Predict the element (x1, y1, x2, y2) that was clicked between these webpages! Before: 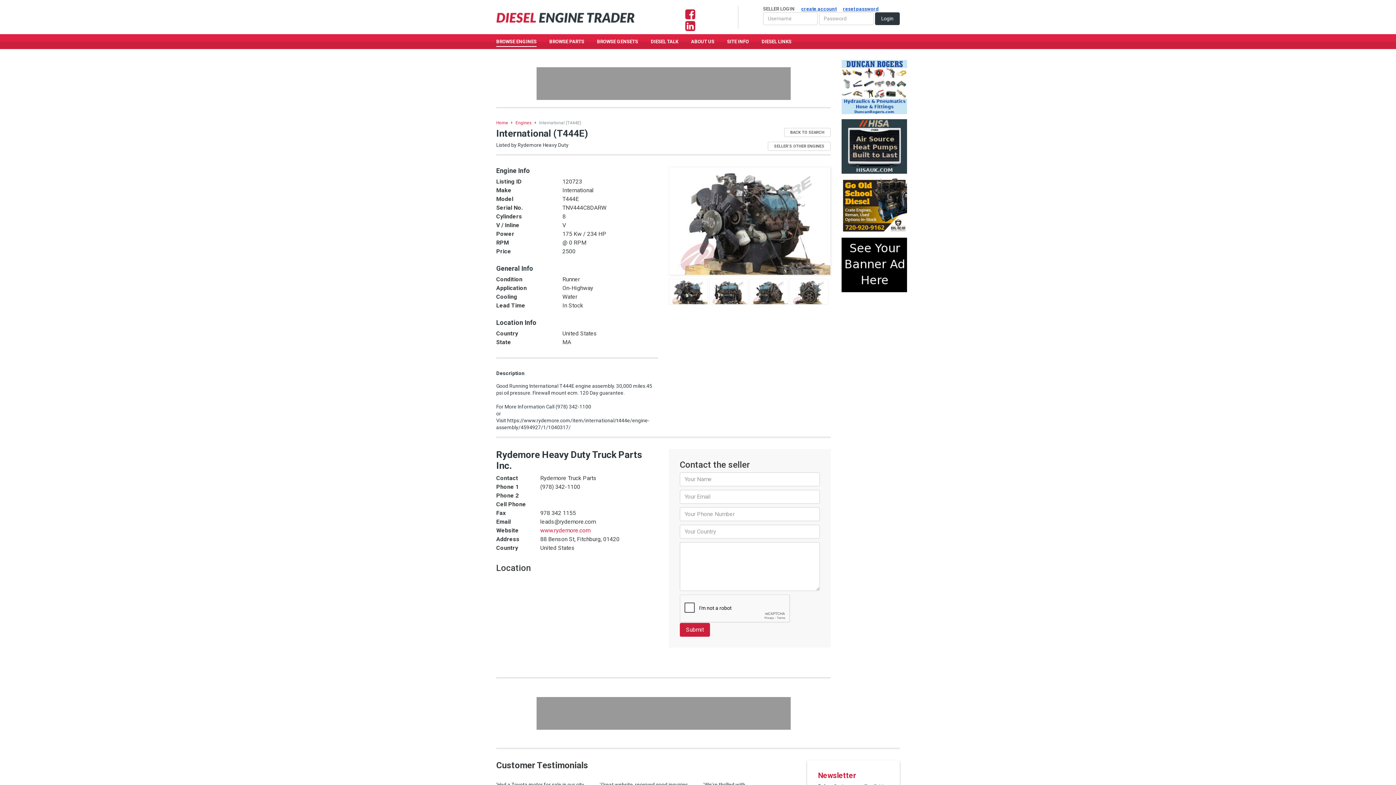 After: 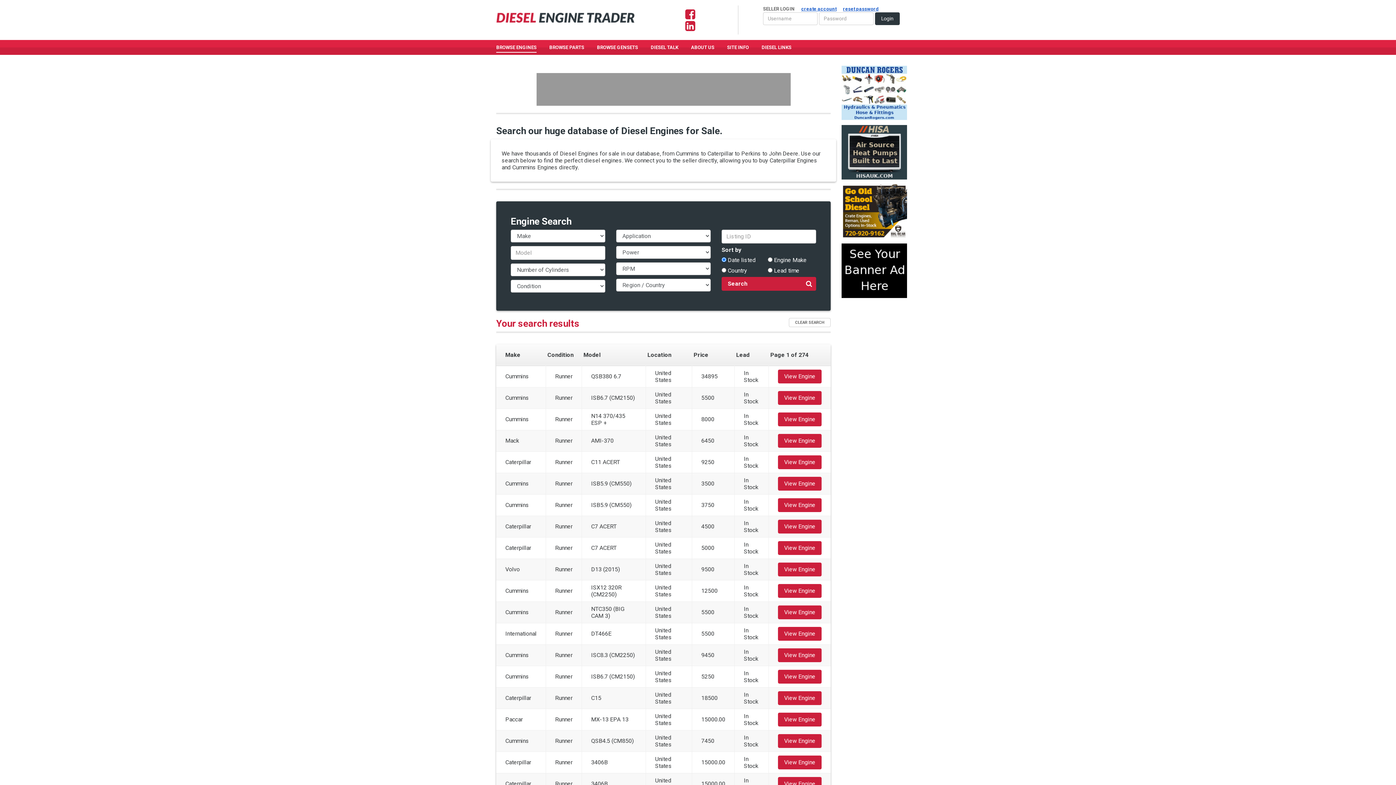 Action: label: Engines bbox: (515, 120, 532, 125)